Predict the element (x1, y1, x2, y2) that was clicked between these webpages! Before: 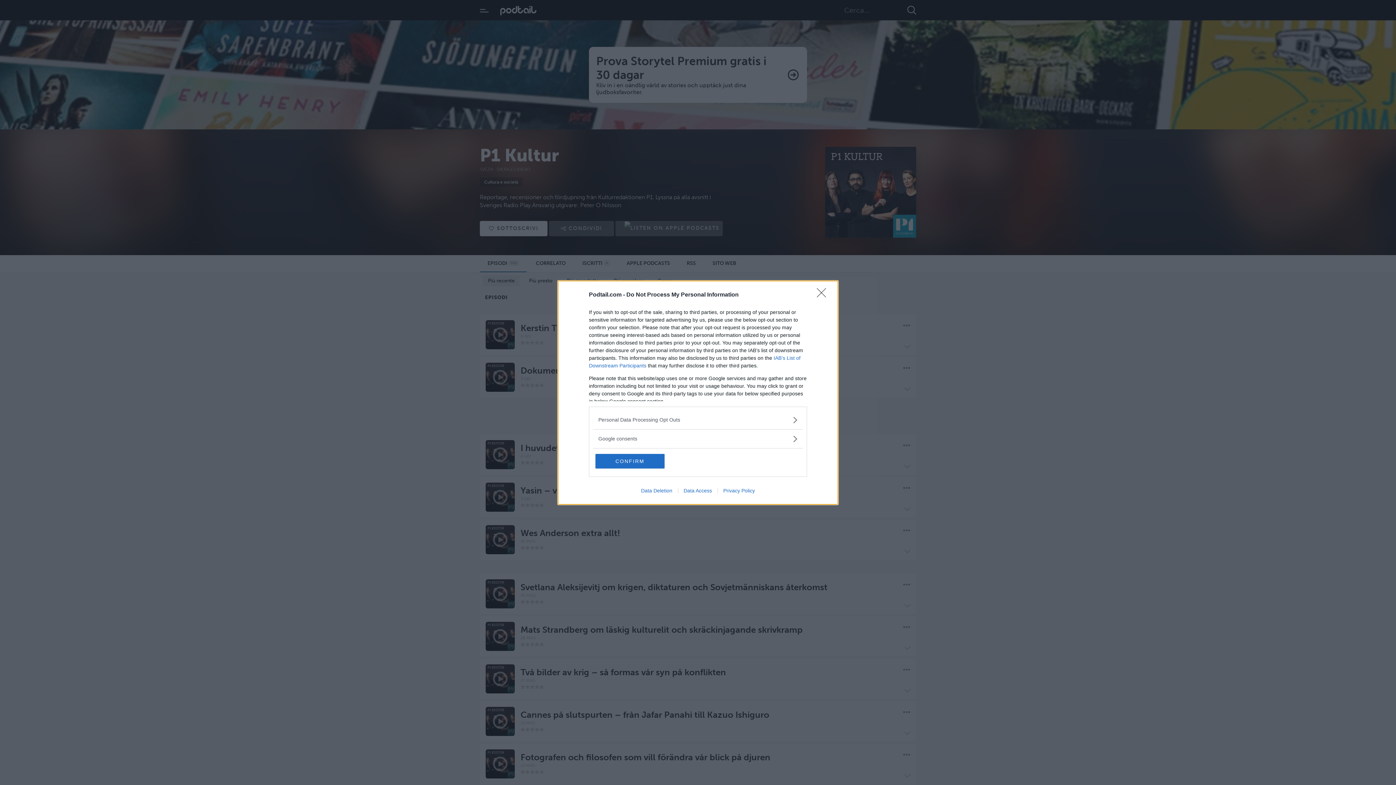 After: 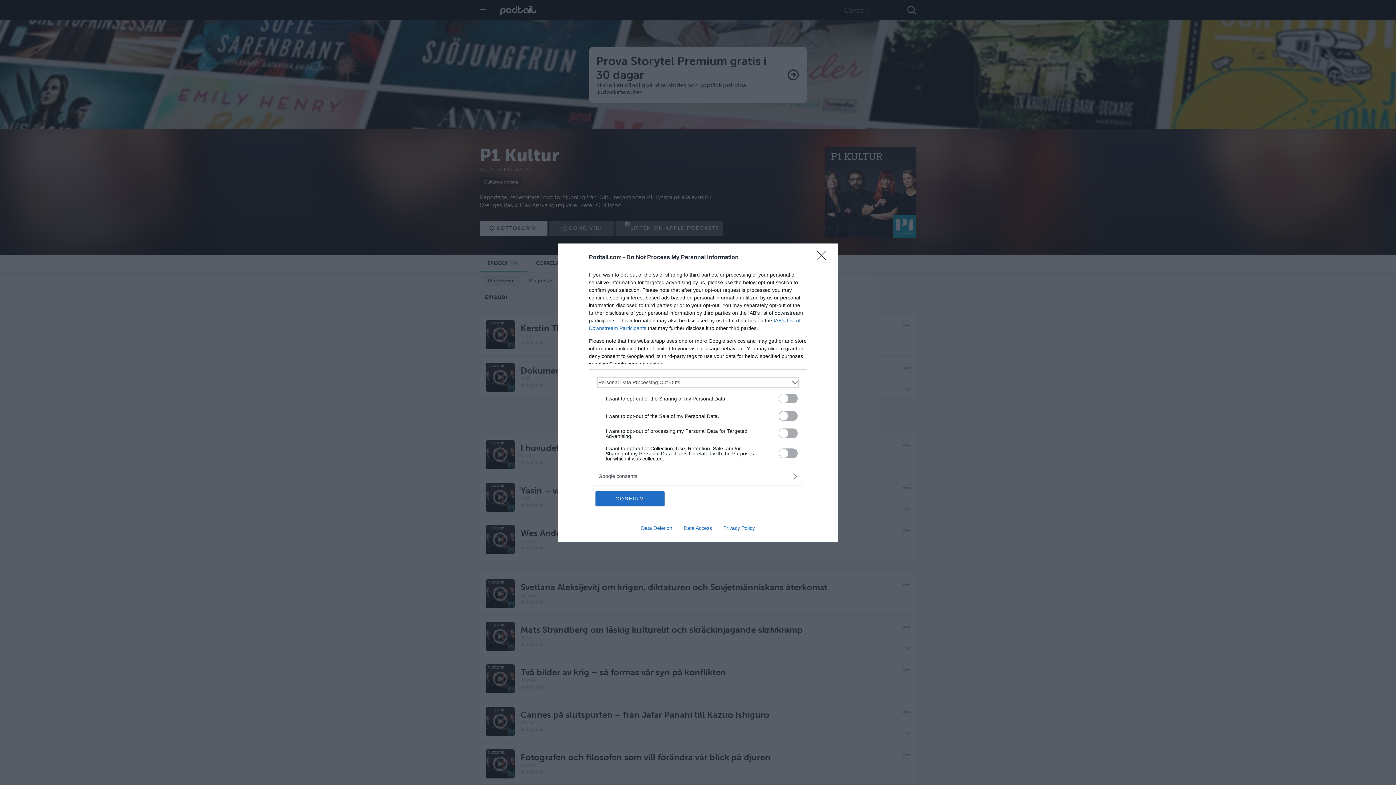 Action: bbox: (598, 416, 797, 423) label: Opt-Outs